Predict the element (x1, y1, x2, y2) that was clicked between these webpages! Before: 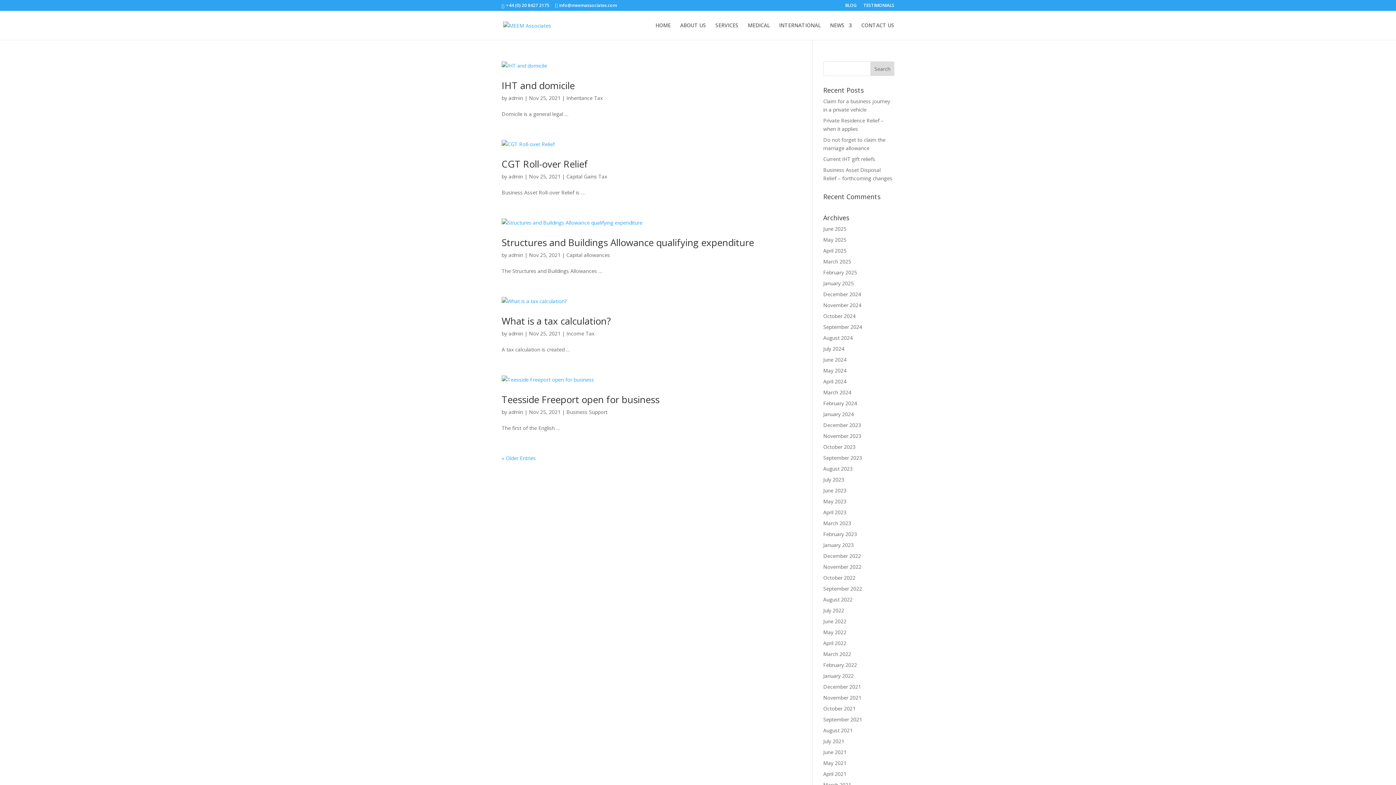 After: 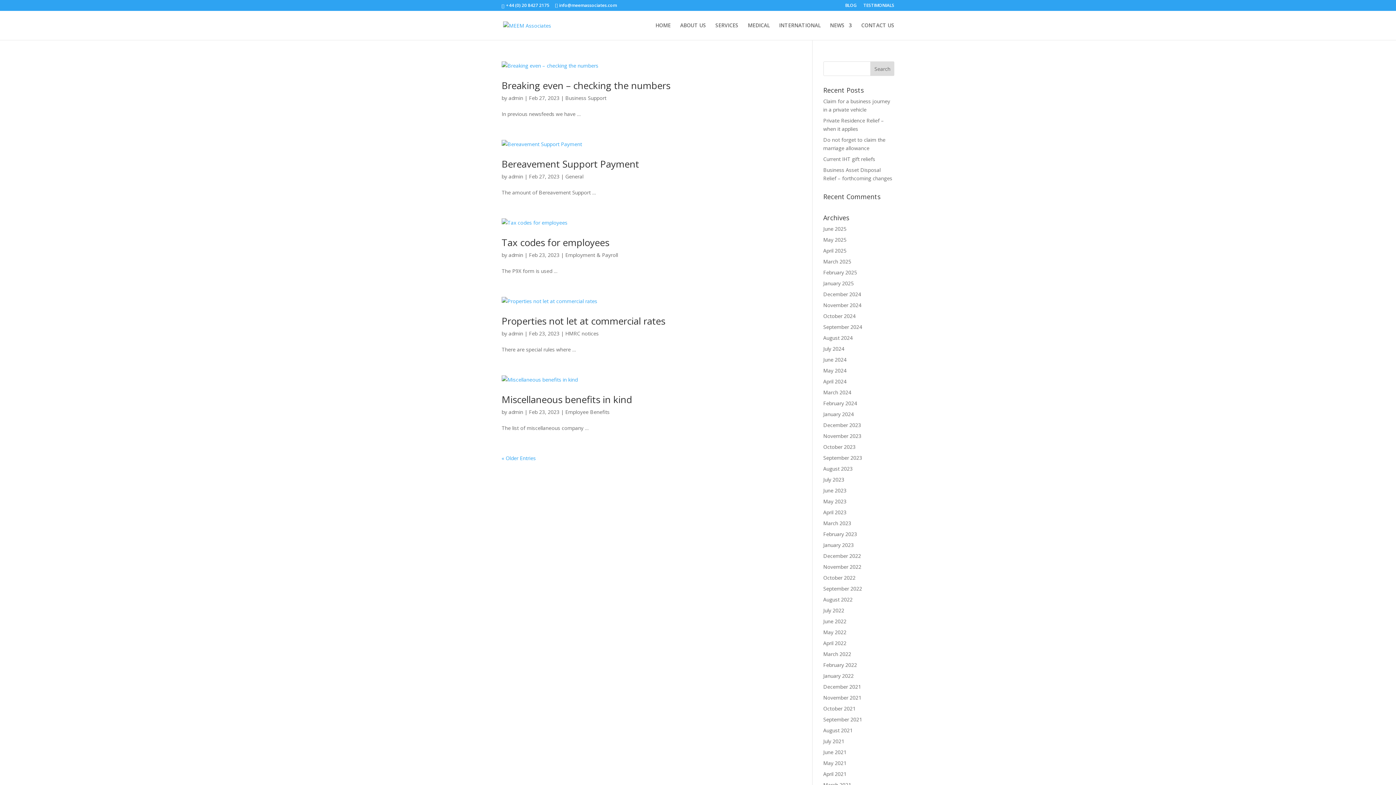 Action: label: February 2023 bbox: (823, 530, 857, 537)